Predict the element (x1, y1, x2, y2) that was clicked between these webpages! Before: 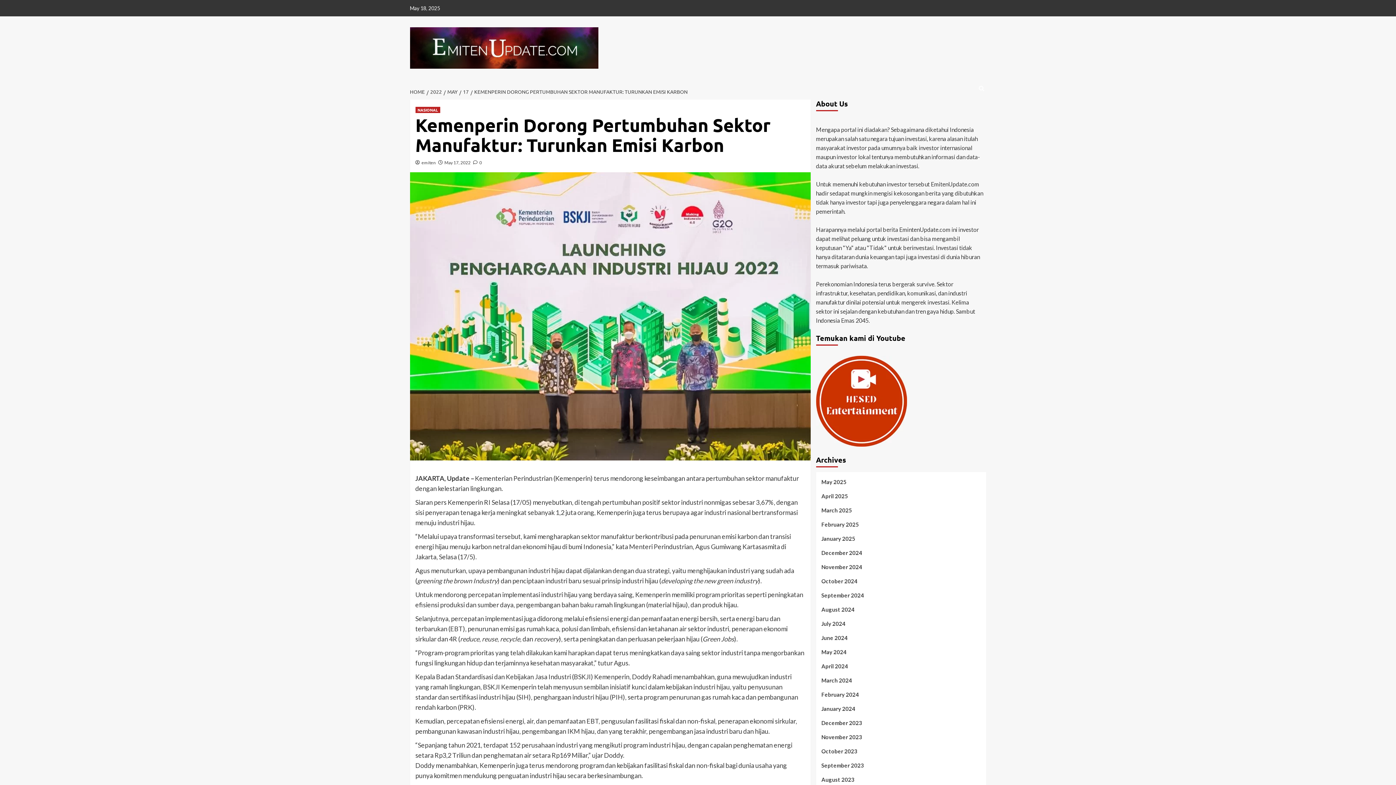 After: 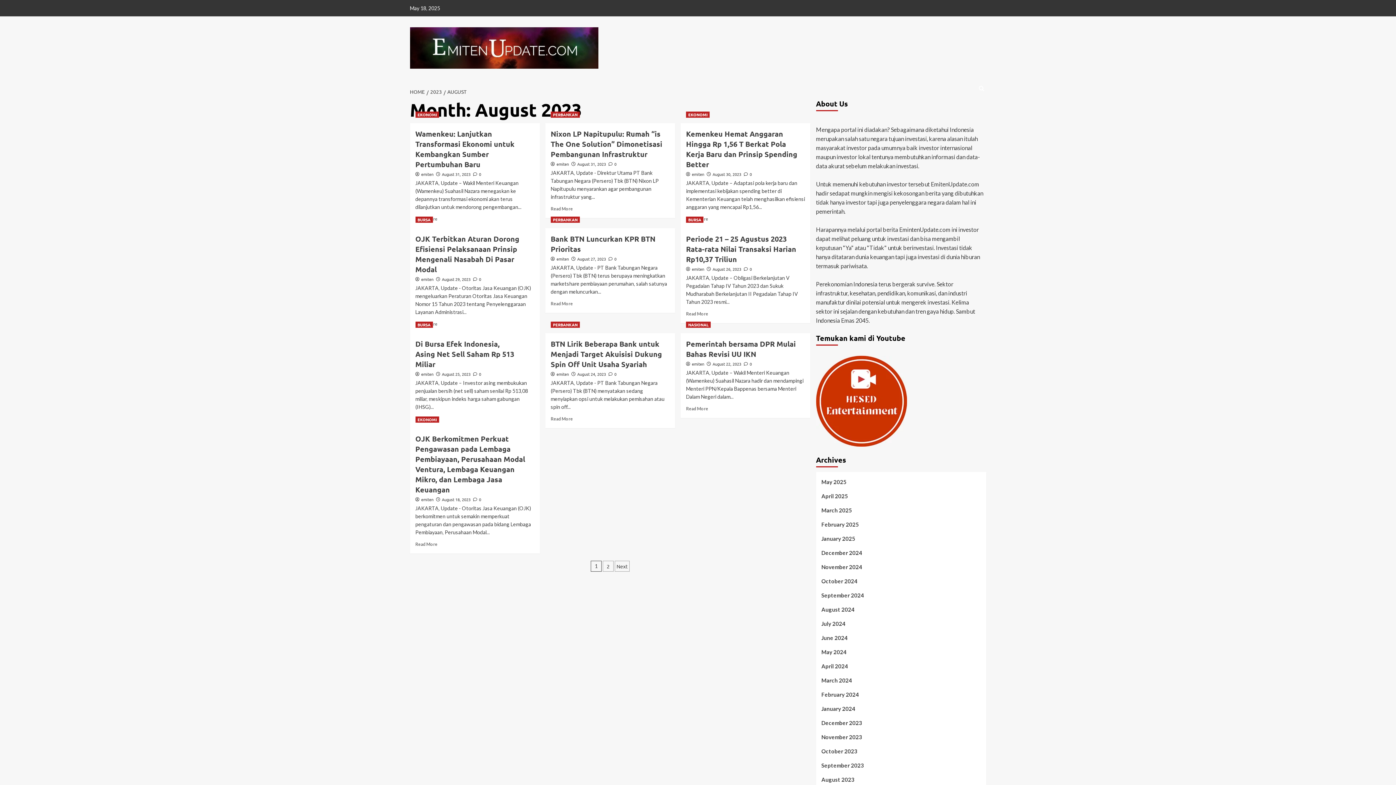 Action: bbox: (821, 775, 980, 789) label: August 2023